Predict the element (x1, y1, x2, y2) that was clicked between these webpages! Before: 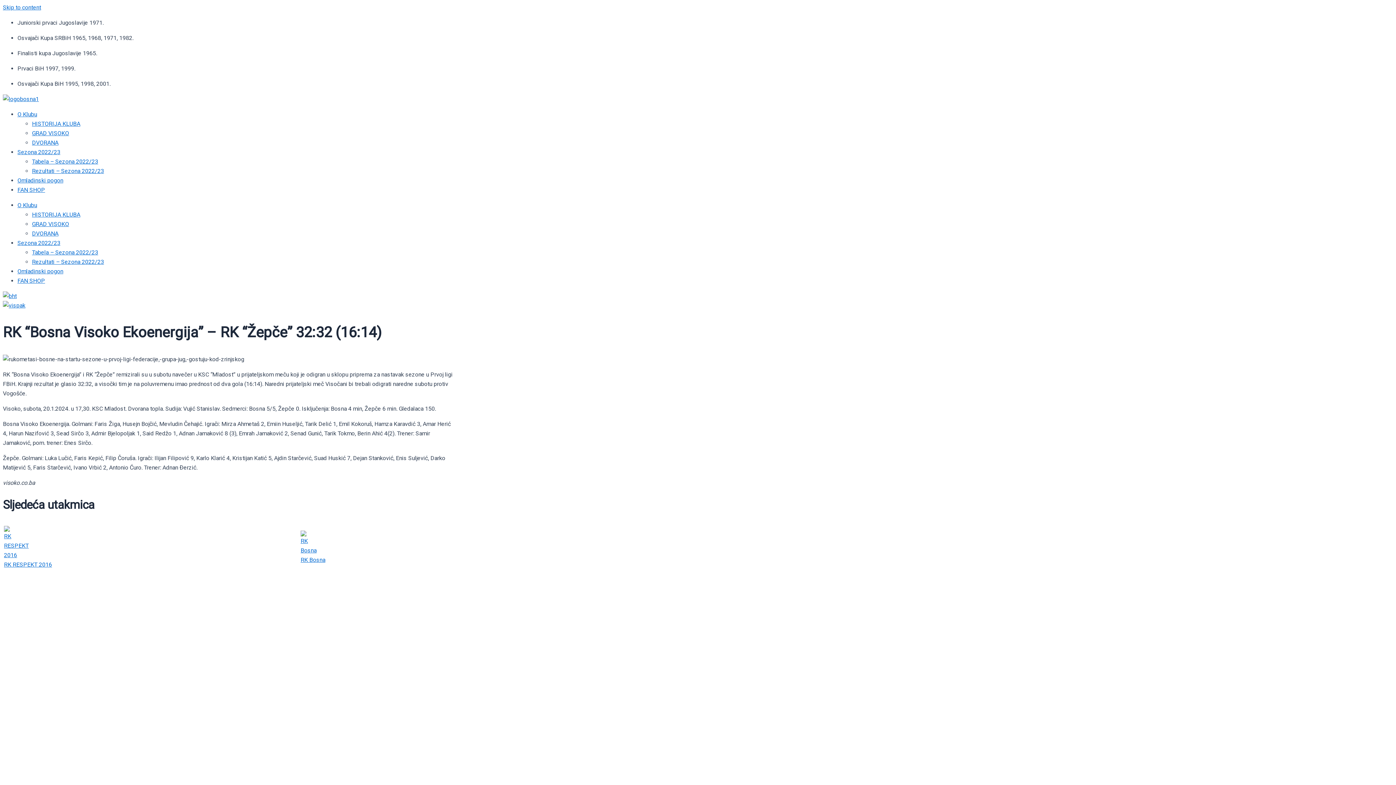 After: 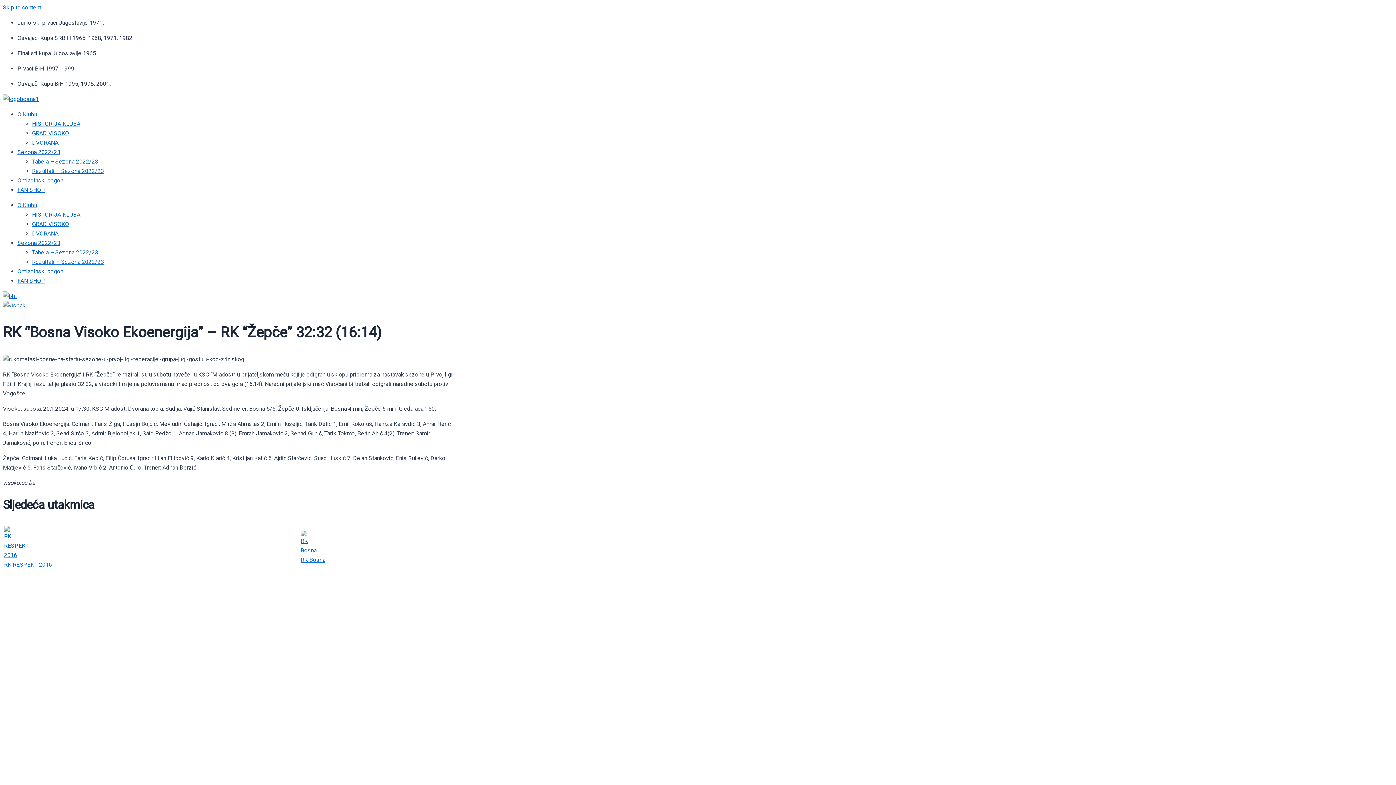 Action: label: Sezona 2022/23 bbox: (17, 148, 60, 155)